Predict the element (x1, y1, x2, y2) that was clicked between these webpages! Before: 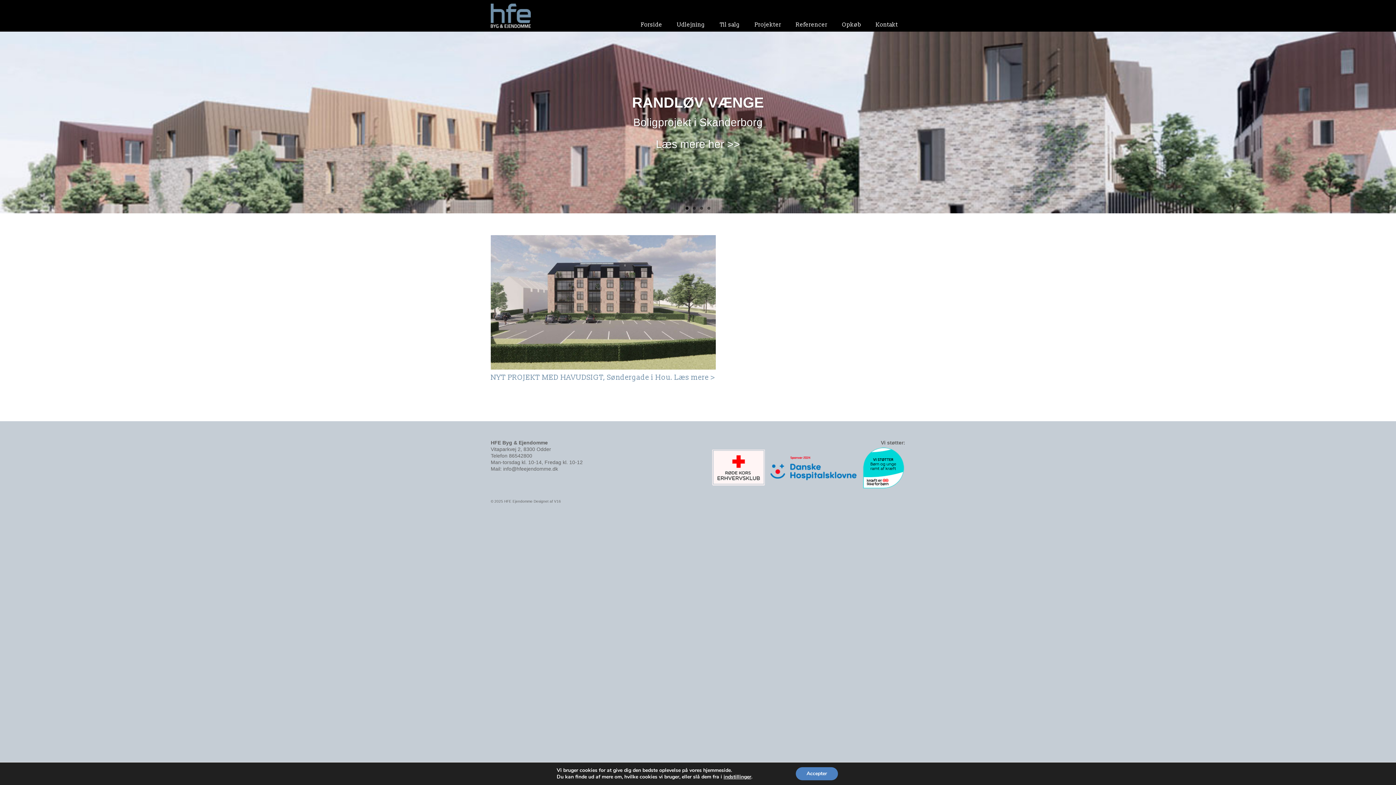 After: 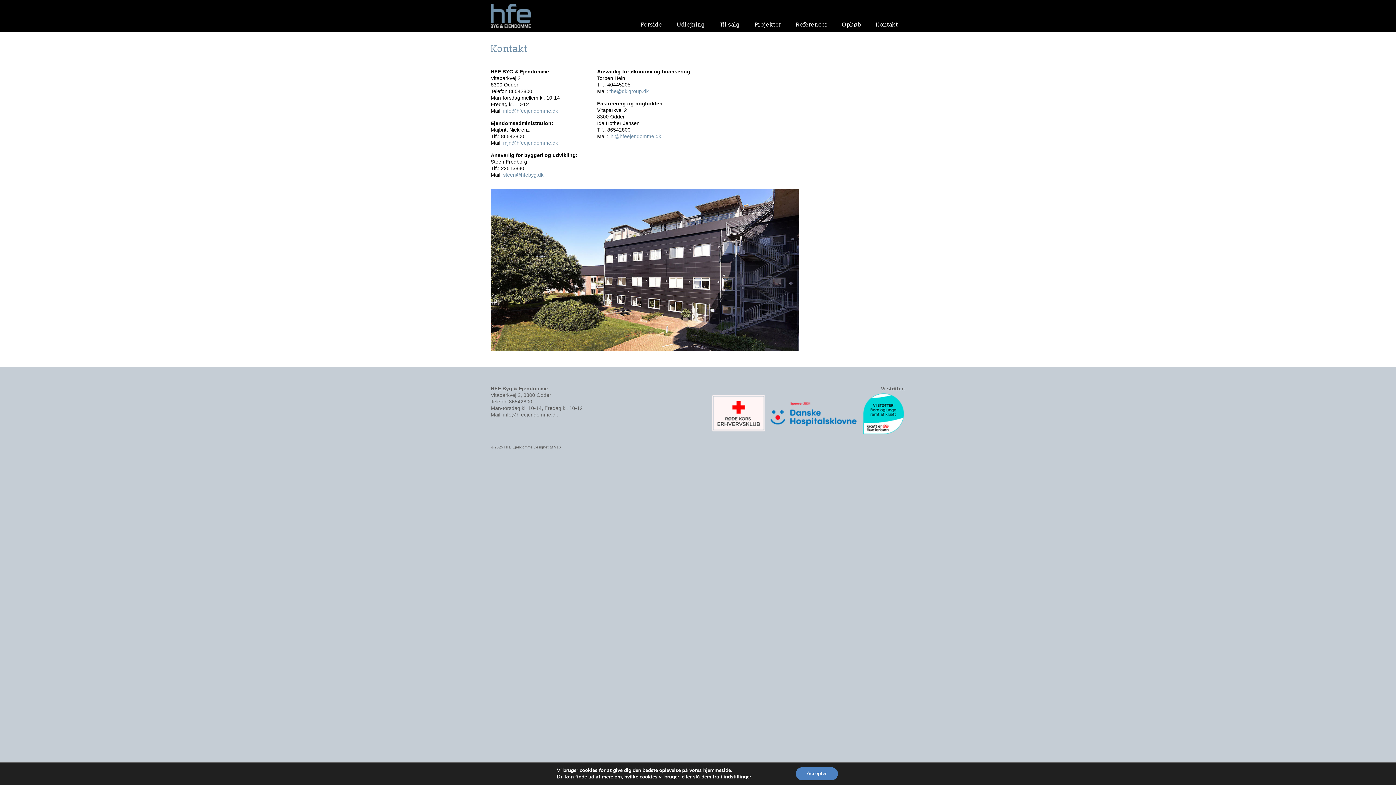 Action: bbox: (868, 17, 905, 31) label: Kontakt